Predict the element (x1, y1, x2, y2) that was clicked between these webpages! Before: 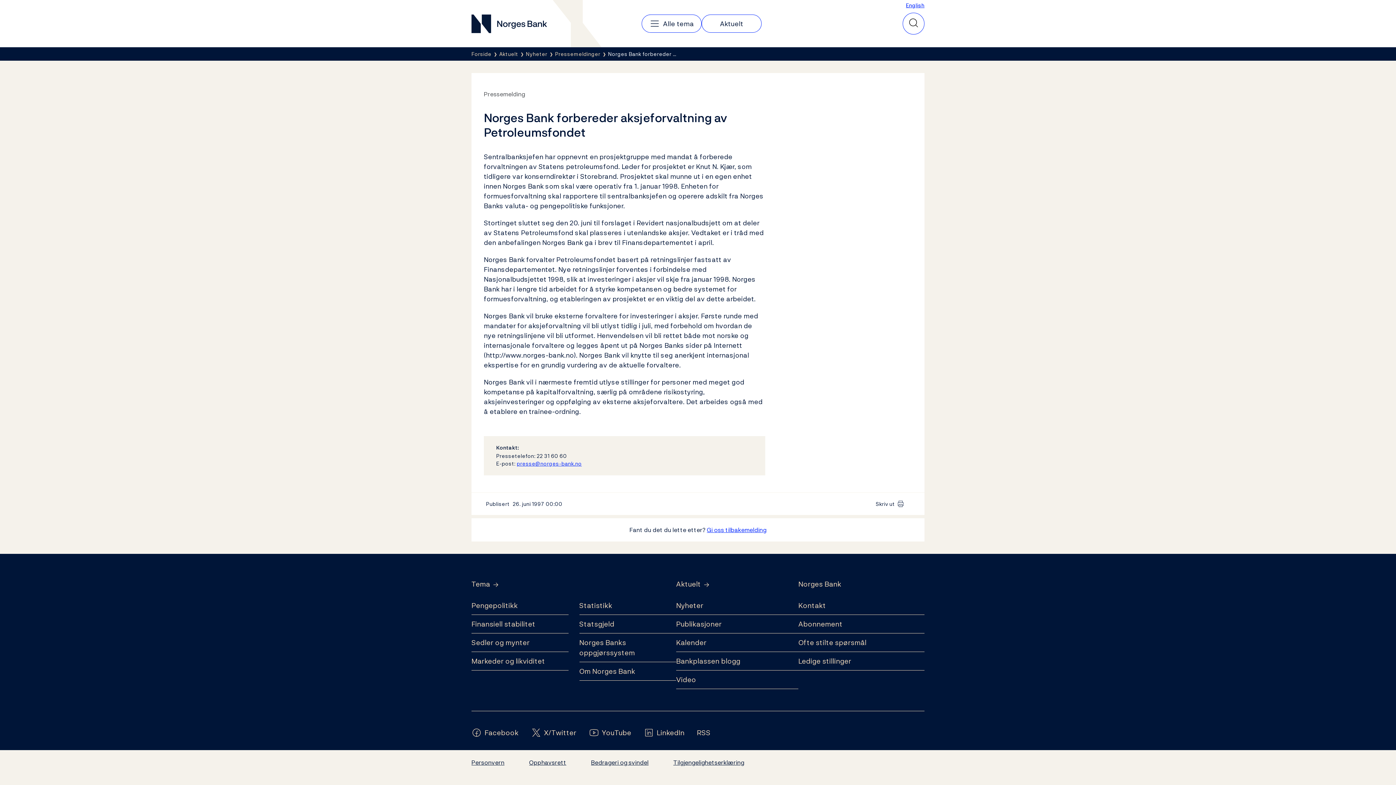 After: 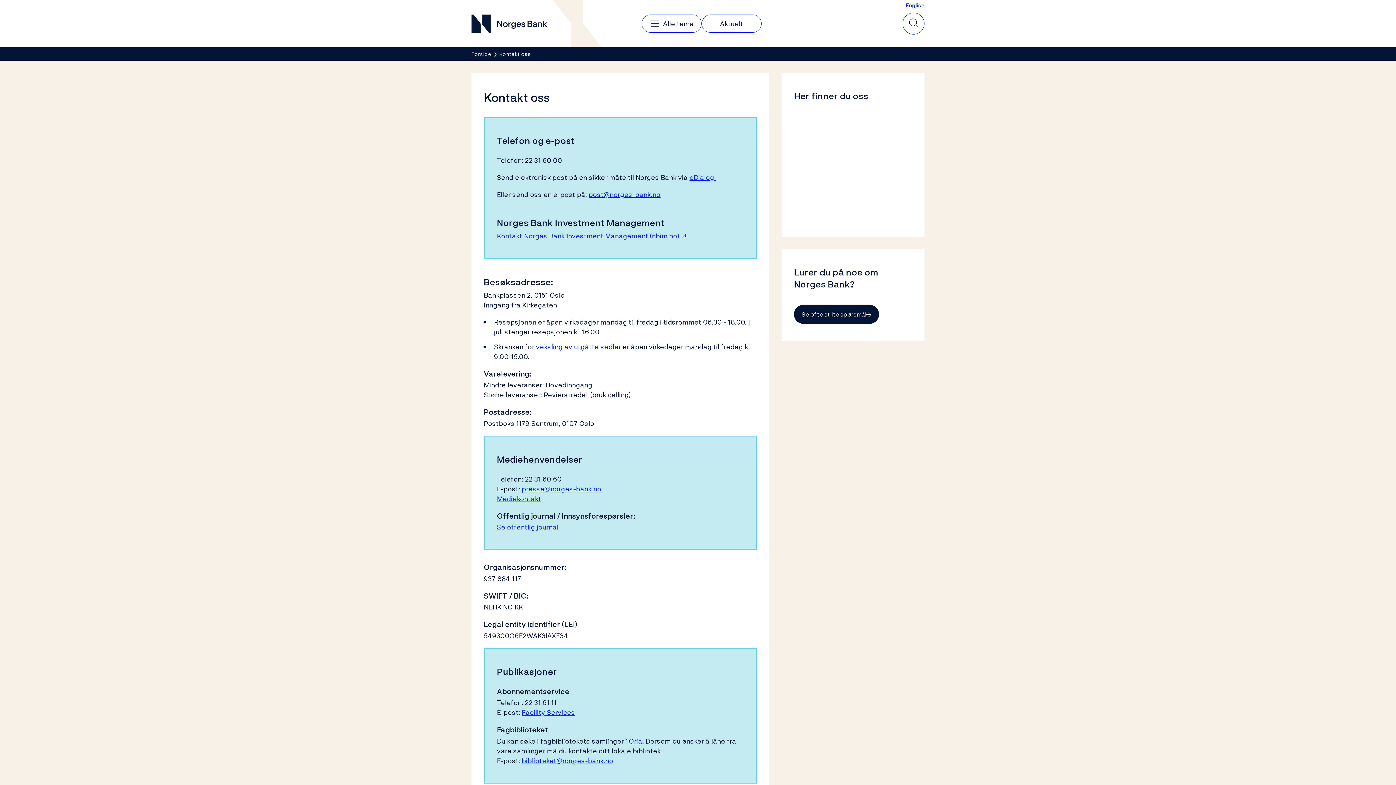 Action: bbox: (798, 596, 924, 615) label: Kontakt